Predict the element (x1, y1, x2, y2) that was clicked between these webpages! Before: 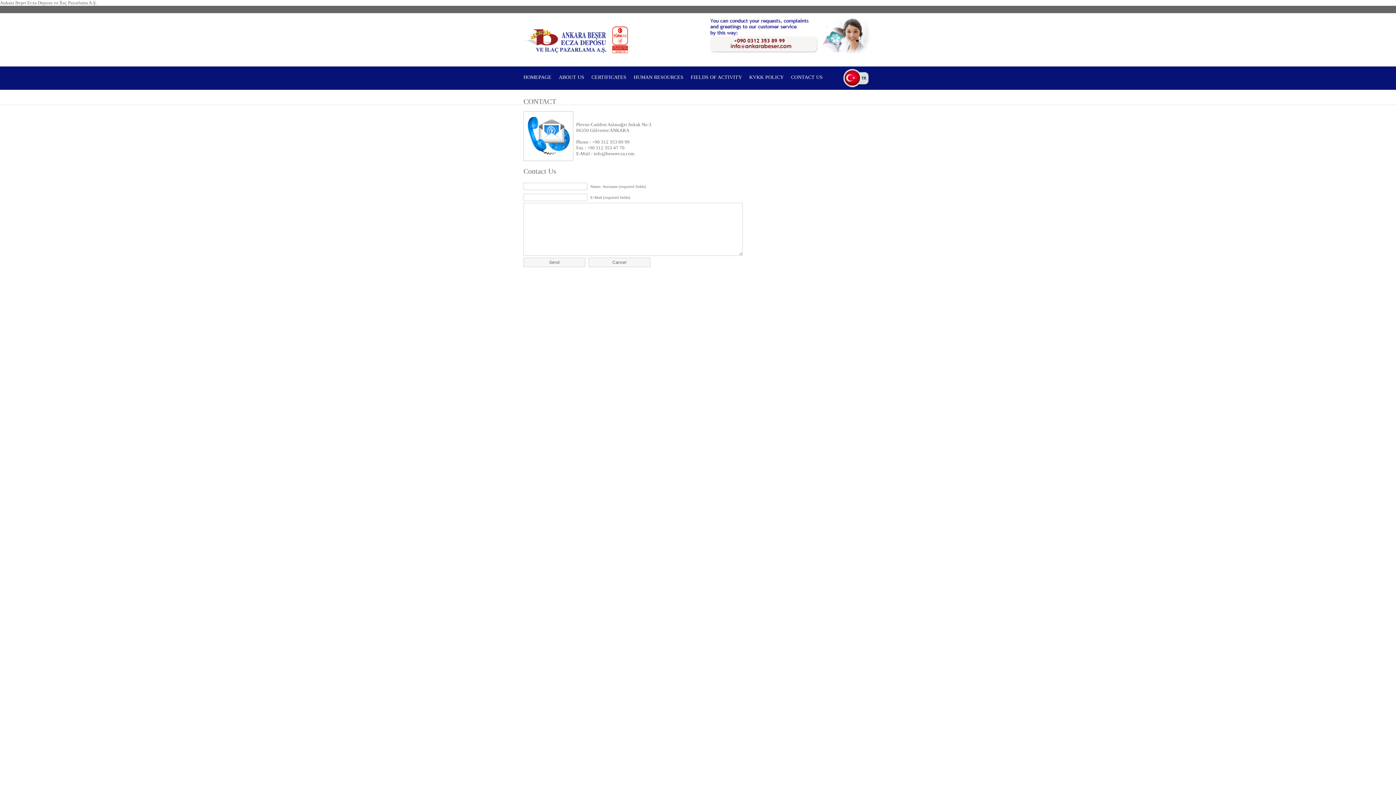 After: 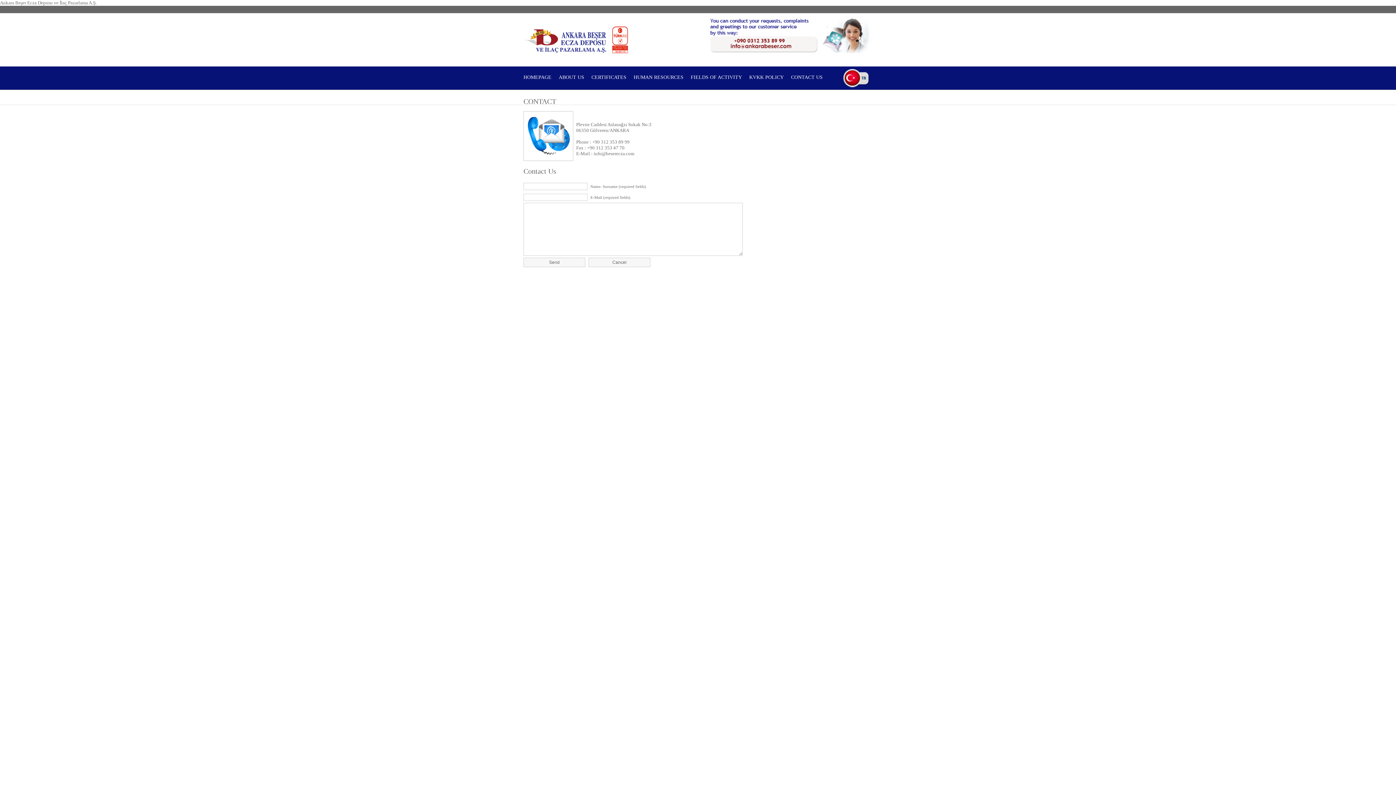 Action: bbox: (702, 16, 872, 53)